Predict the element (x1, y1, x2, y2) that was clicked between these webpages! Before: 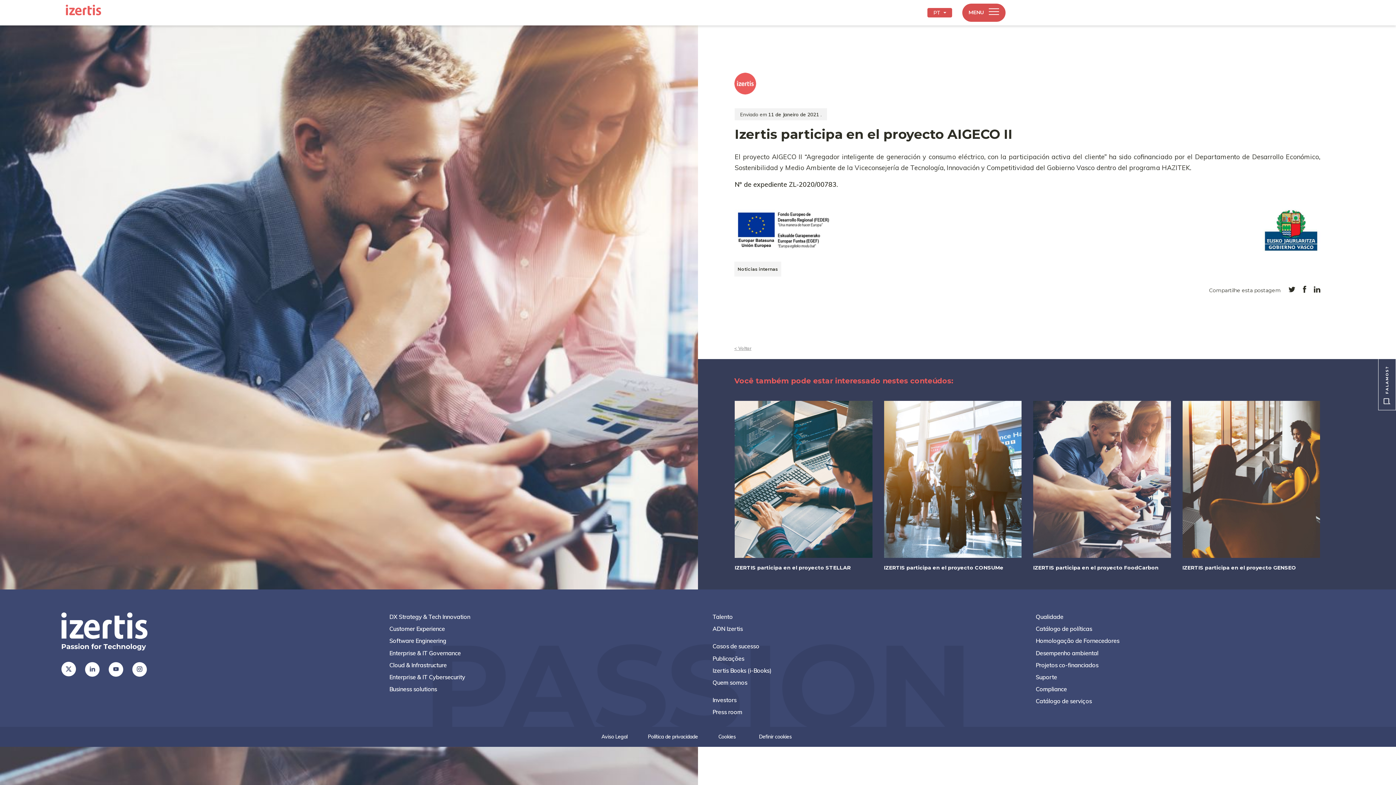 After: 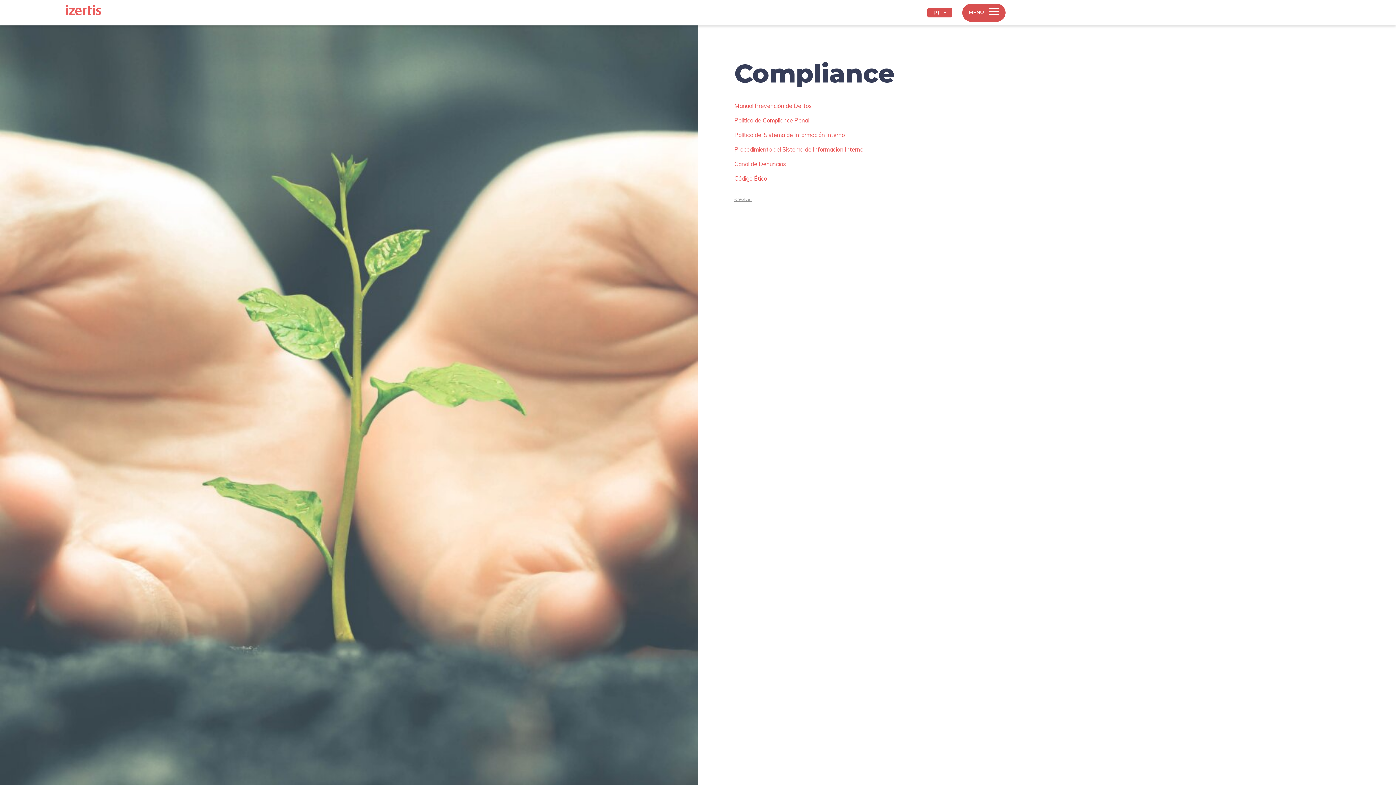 Action: label: Compliance bbox: (1036, 685, 1330, 695)